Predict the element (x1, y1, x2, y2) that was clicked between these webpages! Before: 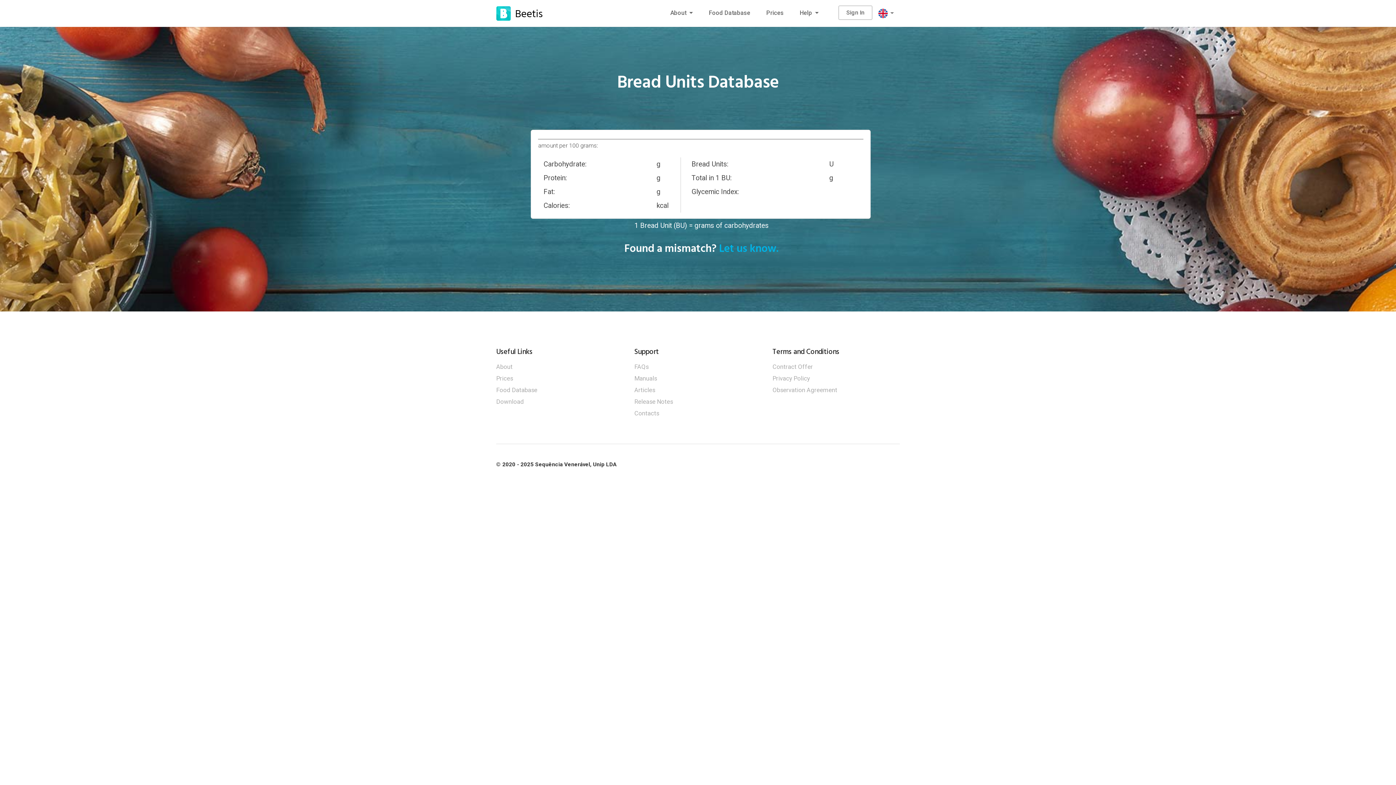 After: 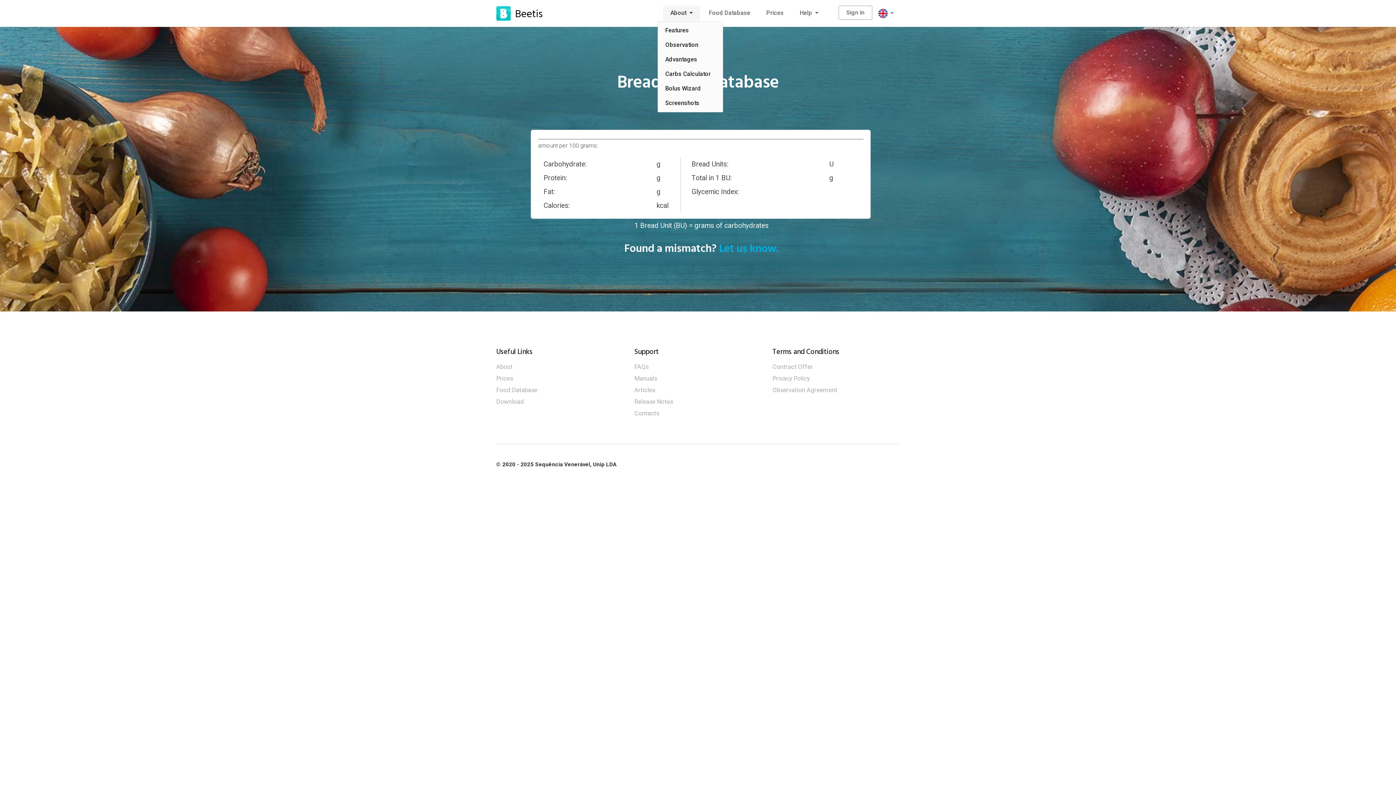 Action: label: About  bbox: (663, 5, 700, 20)